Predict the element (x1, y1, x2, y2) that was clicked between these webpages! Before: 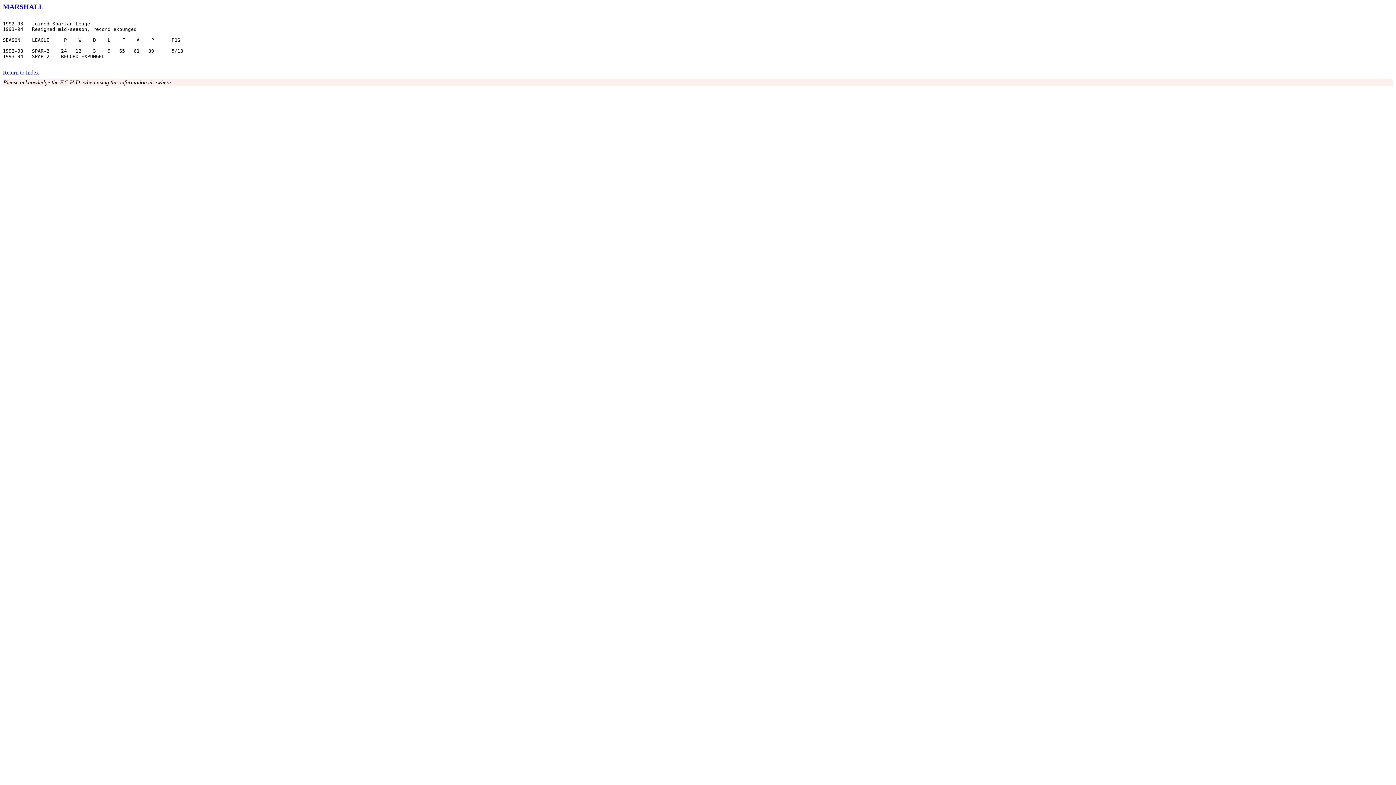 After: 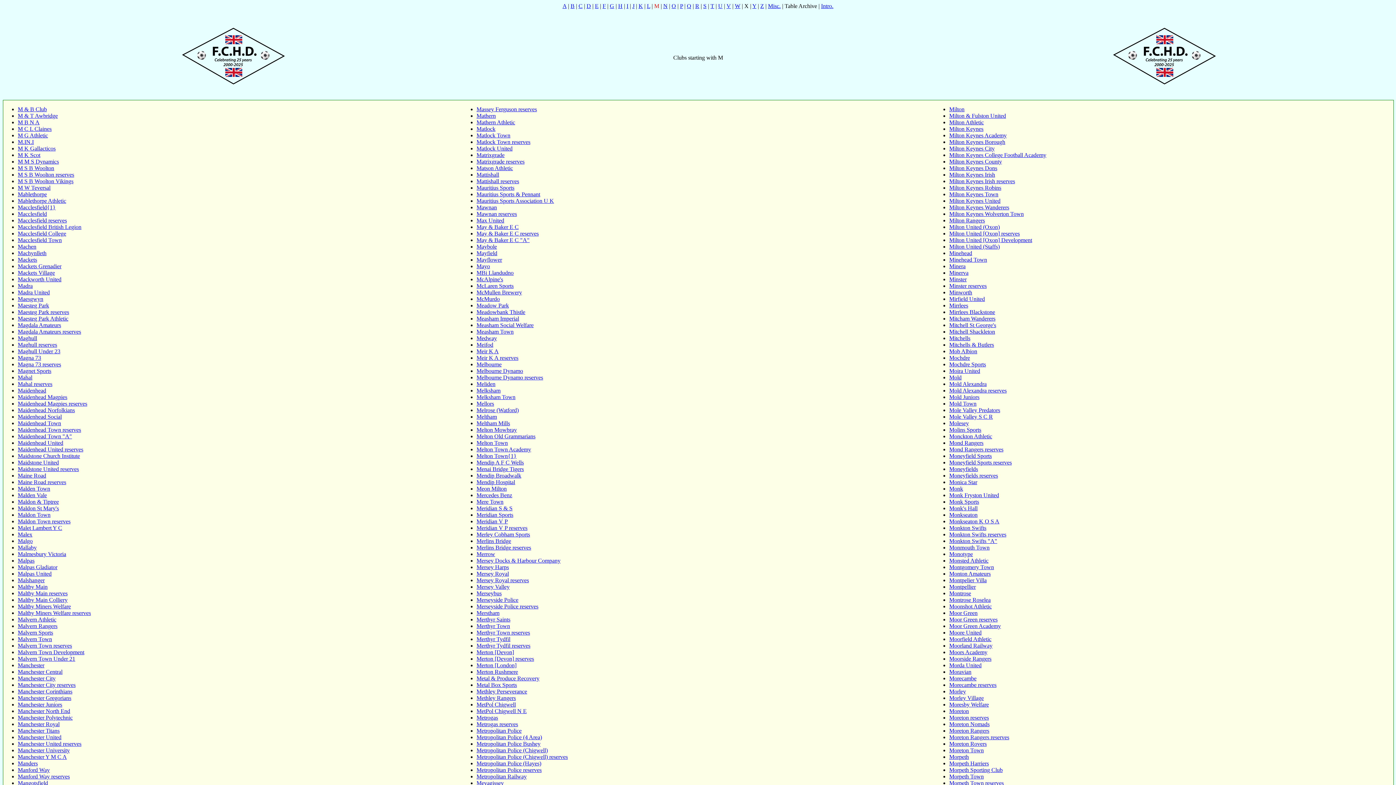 Action: bbox: (2, 69, 38, 75) label: Return to Index